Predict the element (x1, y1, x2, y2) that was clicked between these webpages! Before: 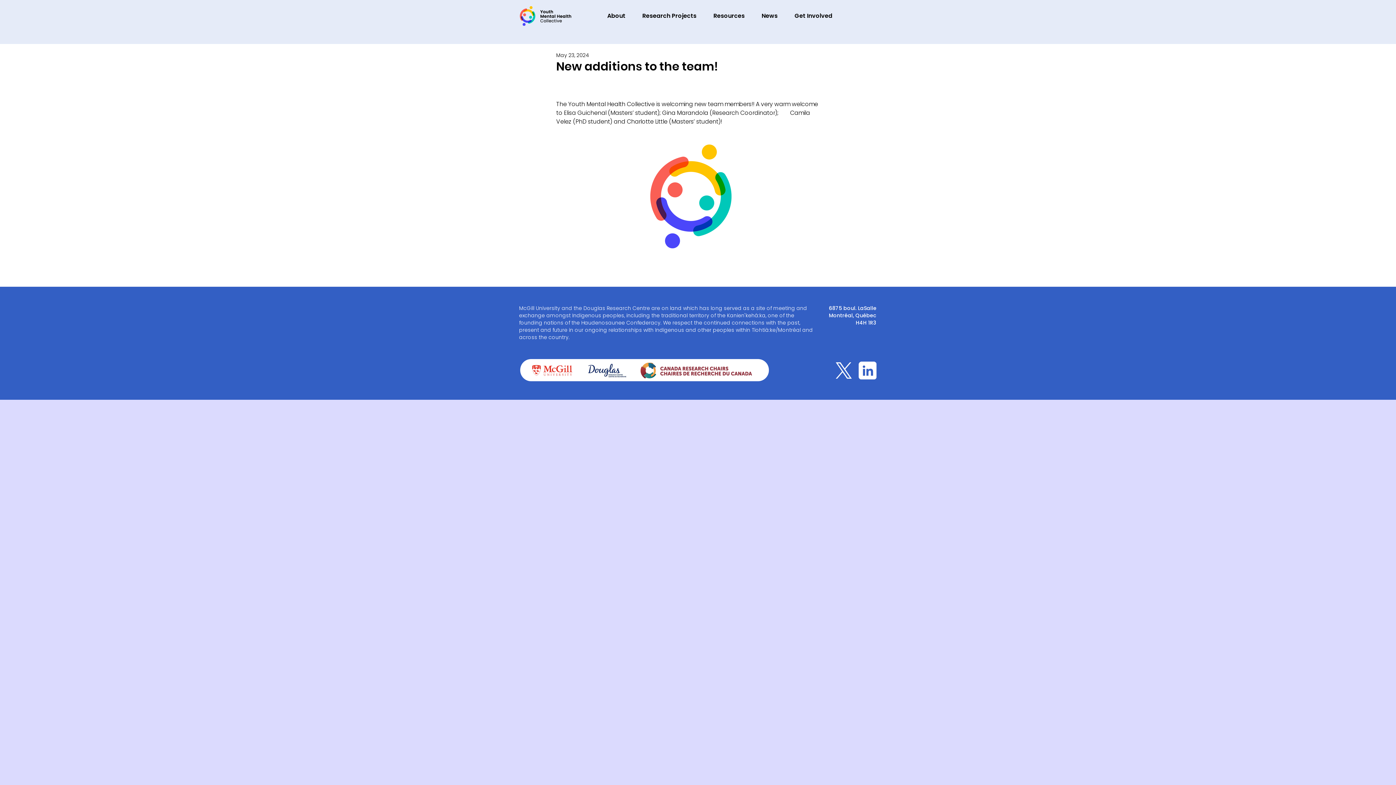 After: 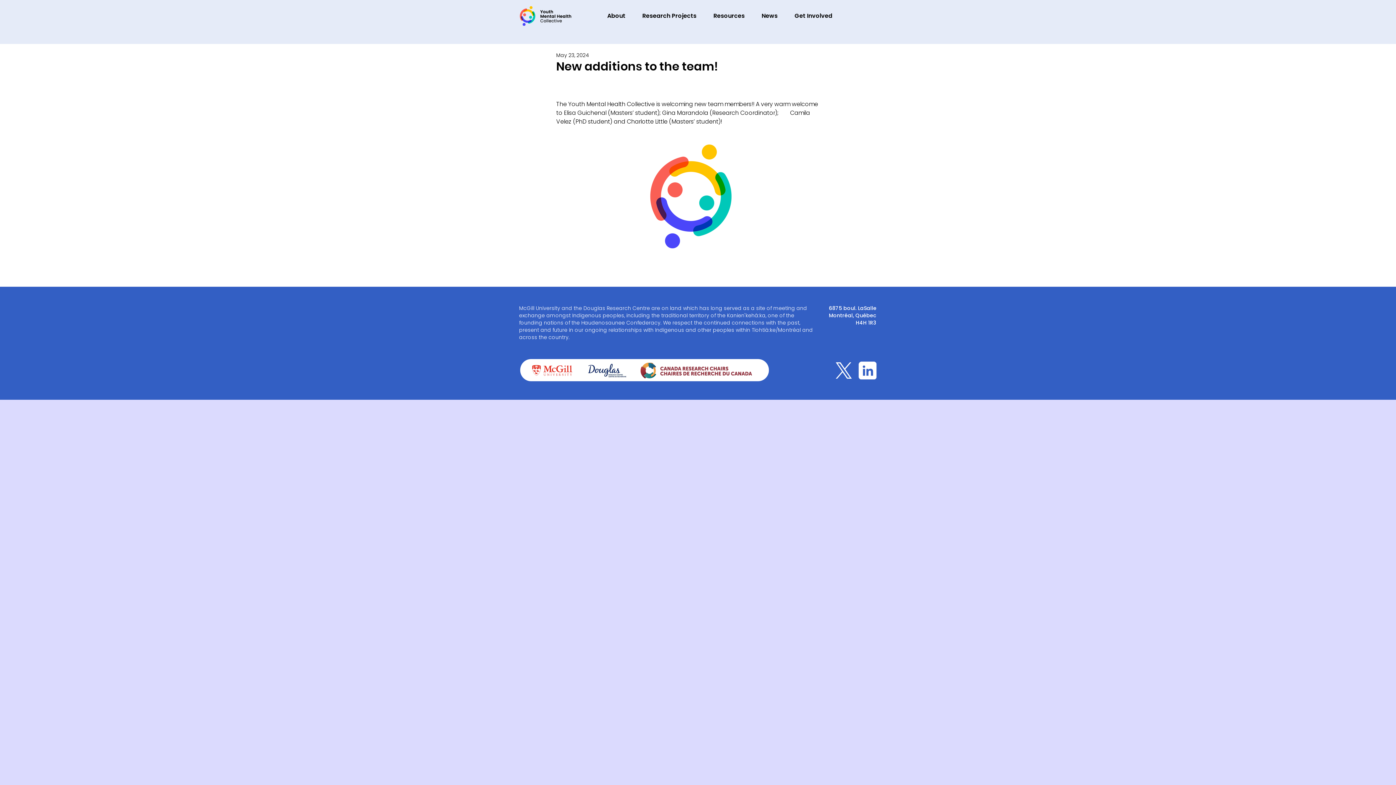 Action: label: About bbox: (604, 11, 628, 20)